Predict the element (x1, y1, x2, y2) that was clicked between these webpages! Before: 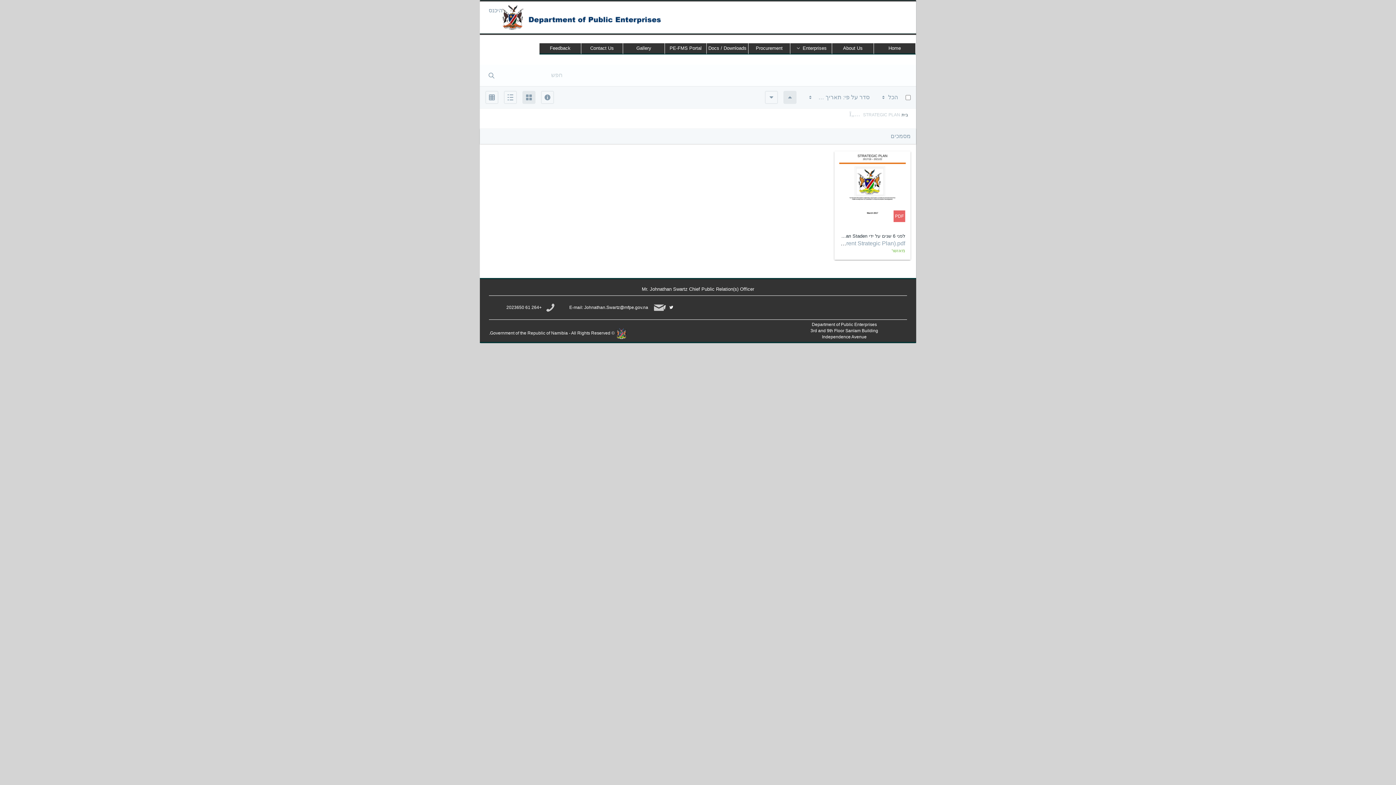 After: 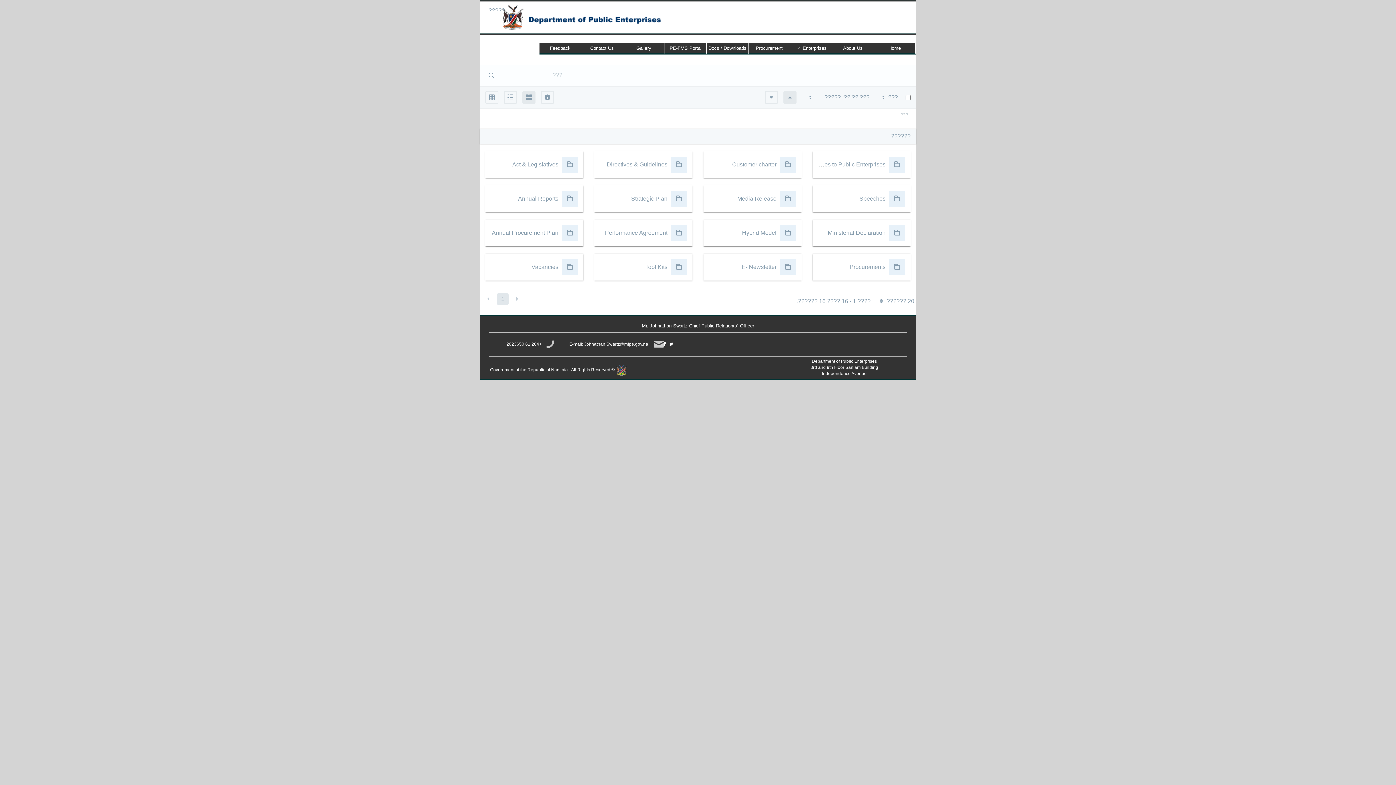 Action: bbox: (706, 43, 748, 54) label: Docs / Downloads